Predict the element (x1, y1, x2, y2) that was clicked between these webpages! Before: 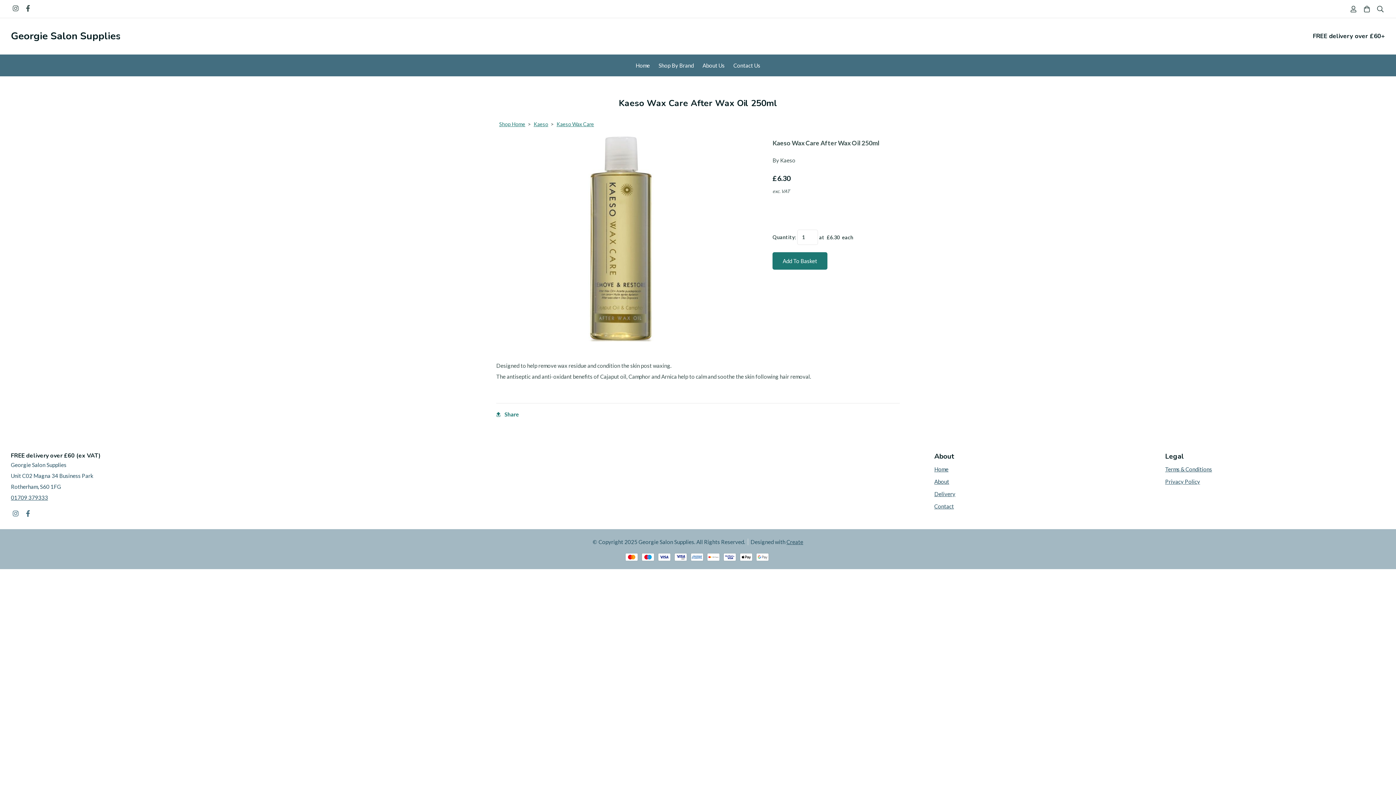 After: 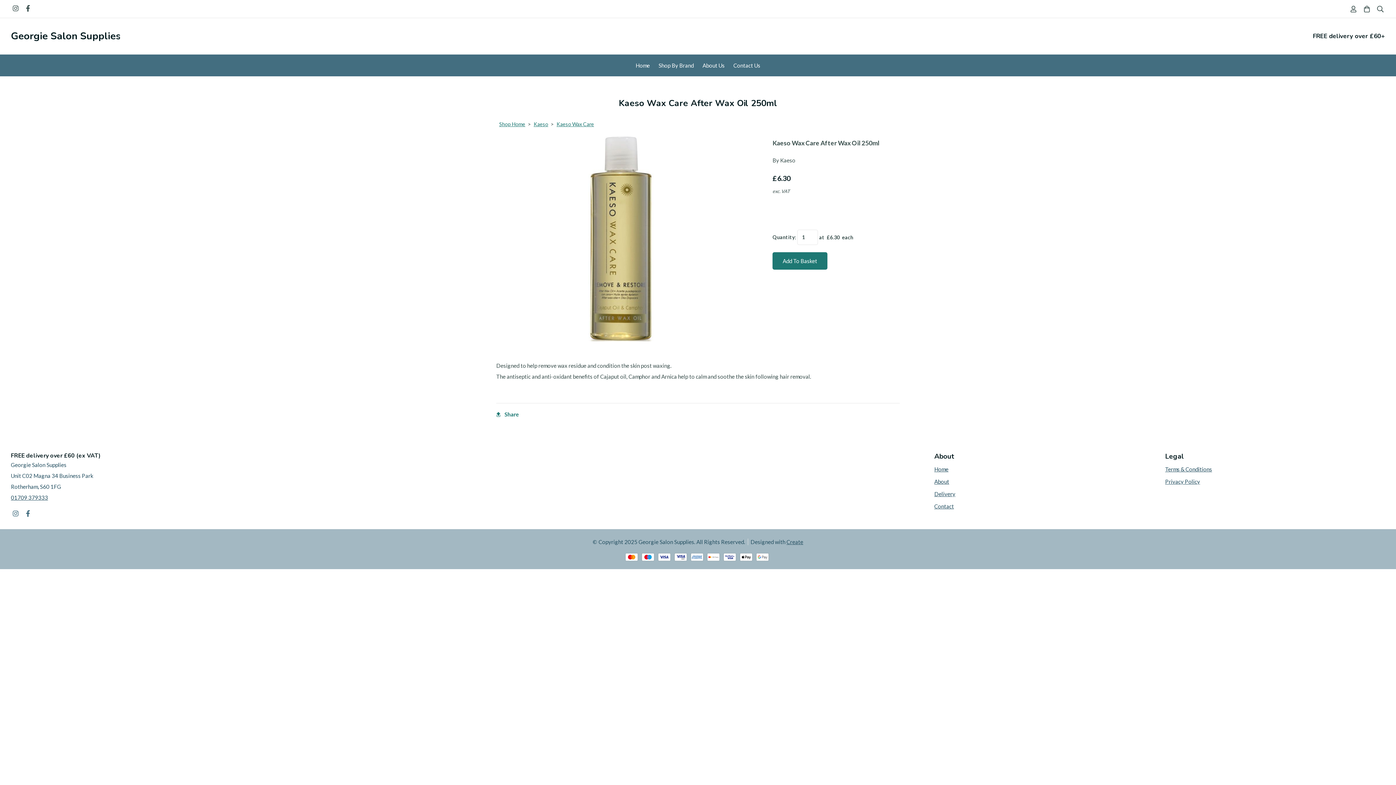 Action: label: Create bbox: (786, 538, 803, 545)